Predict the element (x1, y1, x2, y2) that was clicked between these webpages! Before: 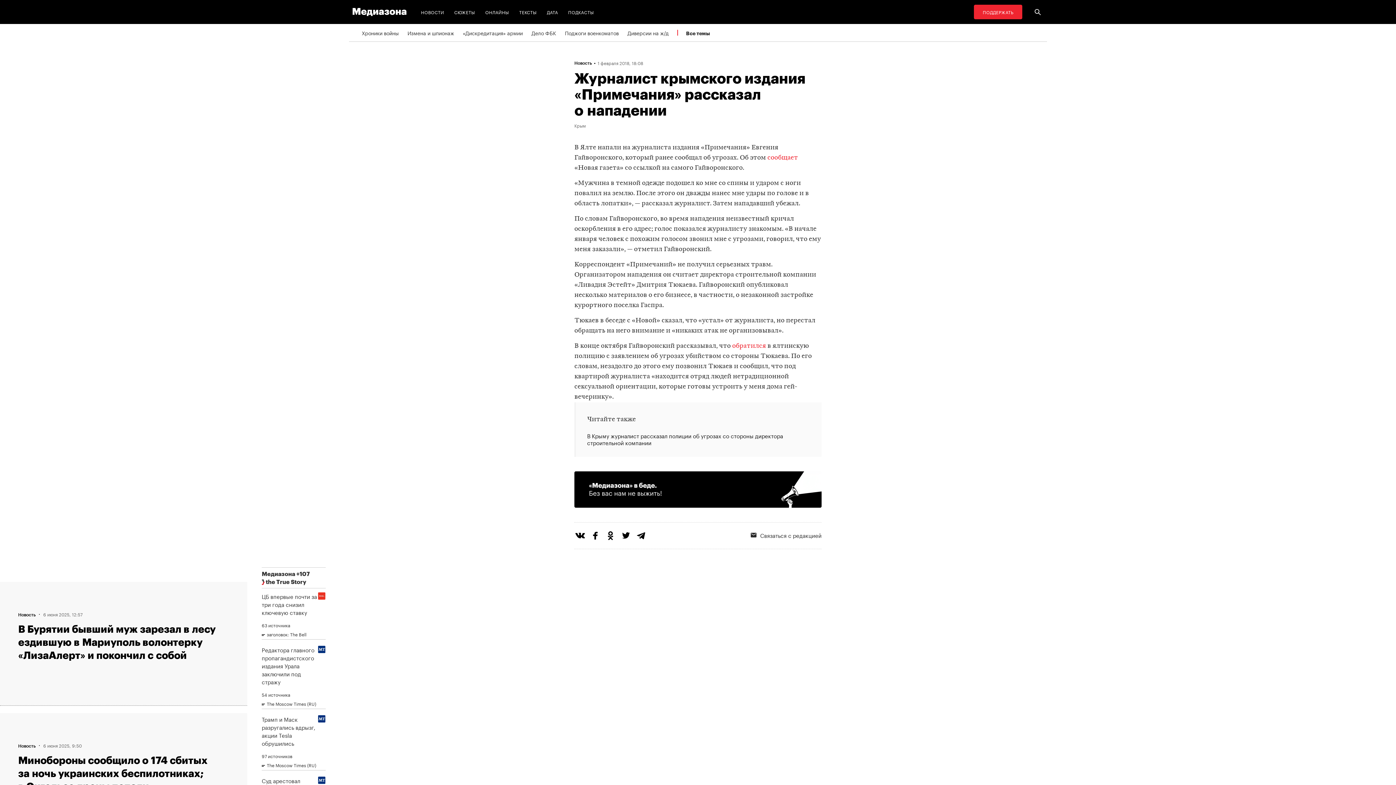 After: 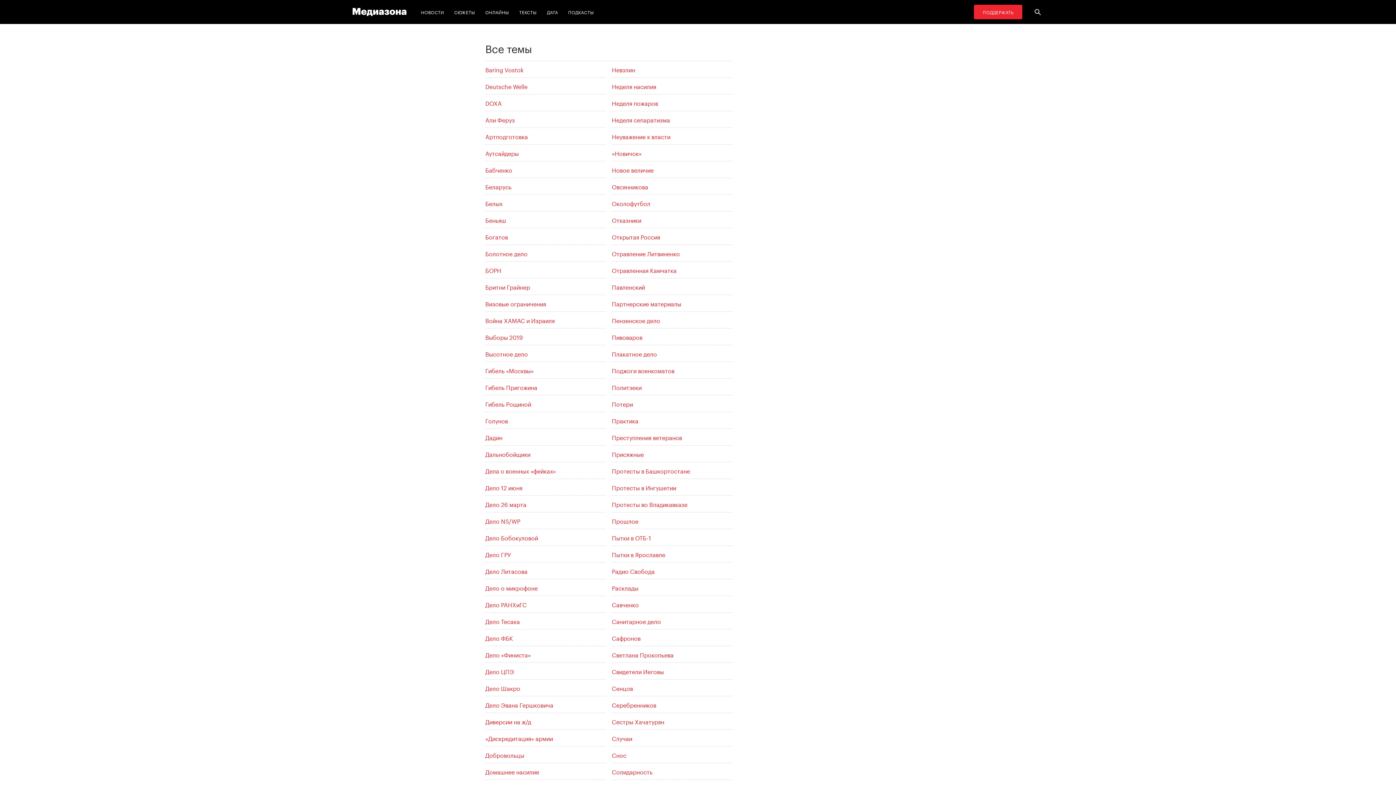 Action: bbox: (686, 24, 710, 42) label: Все темы